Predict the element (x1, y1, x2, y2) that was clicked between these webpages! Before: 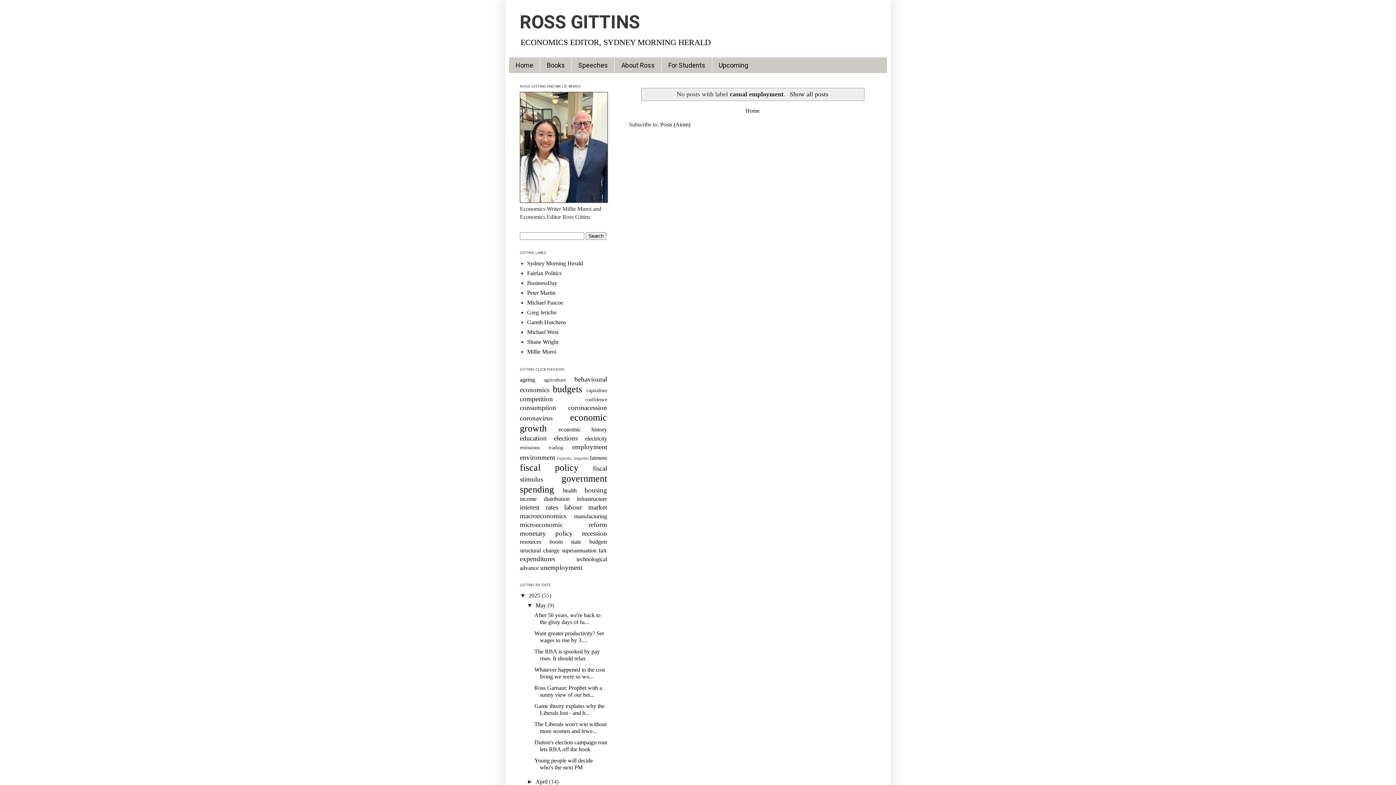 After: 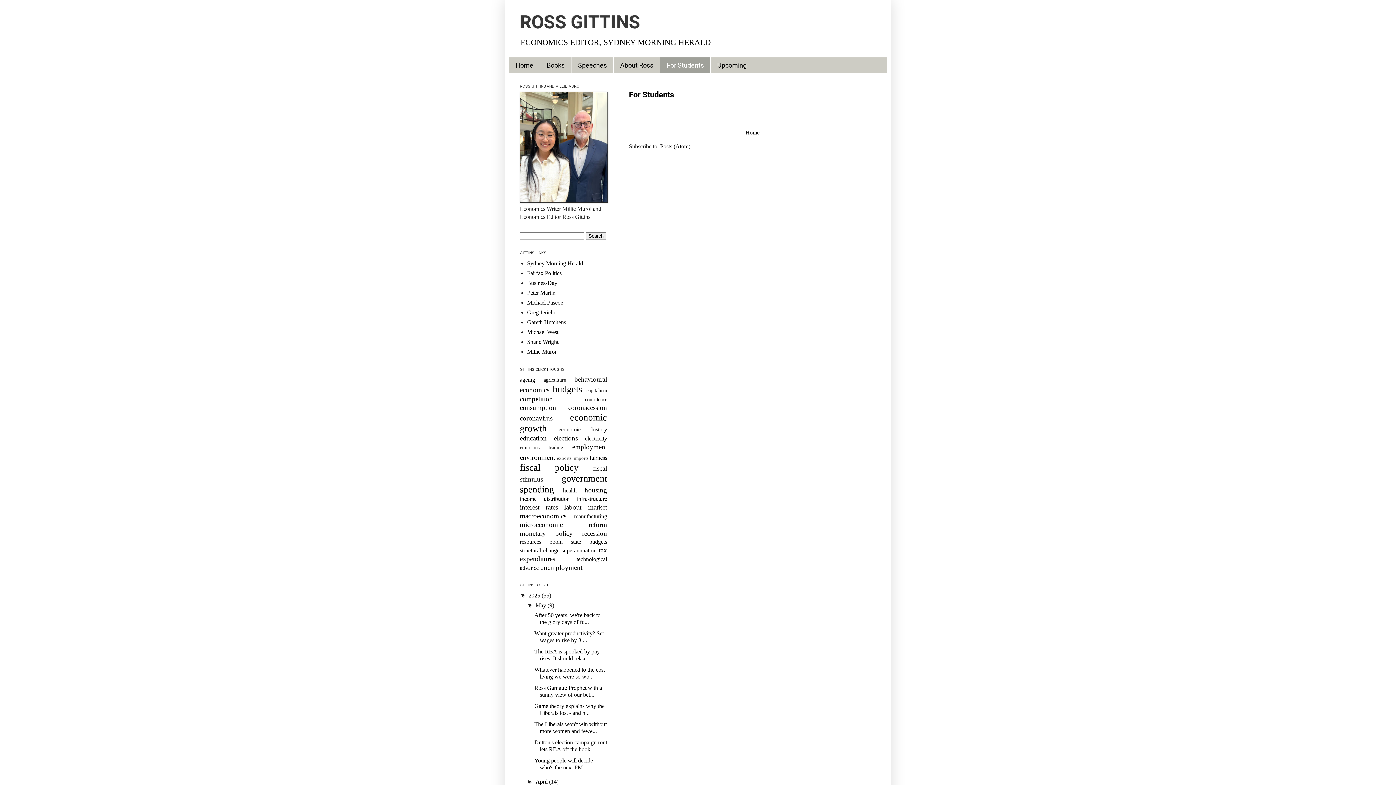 Action: label: For Students bbox: (661, 57, 712, 73)